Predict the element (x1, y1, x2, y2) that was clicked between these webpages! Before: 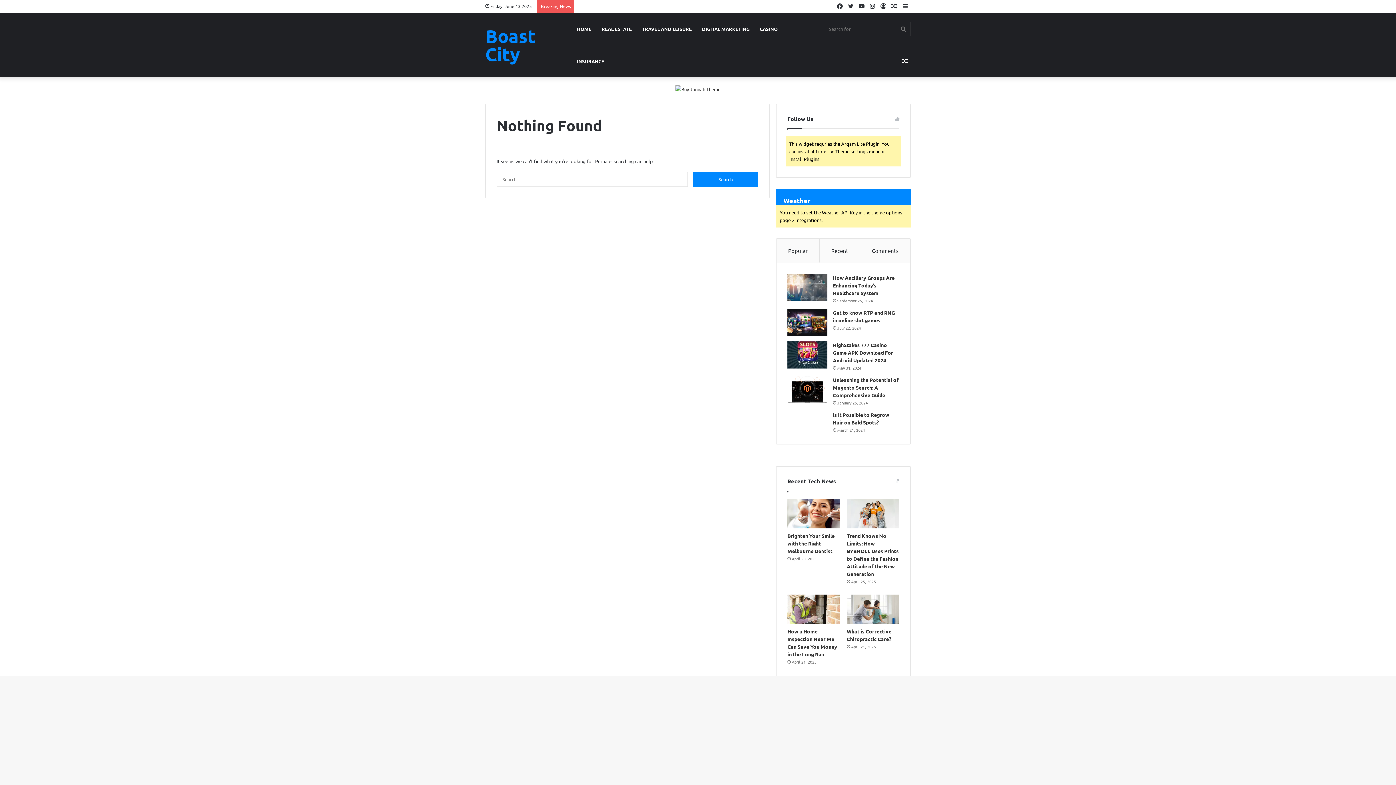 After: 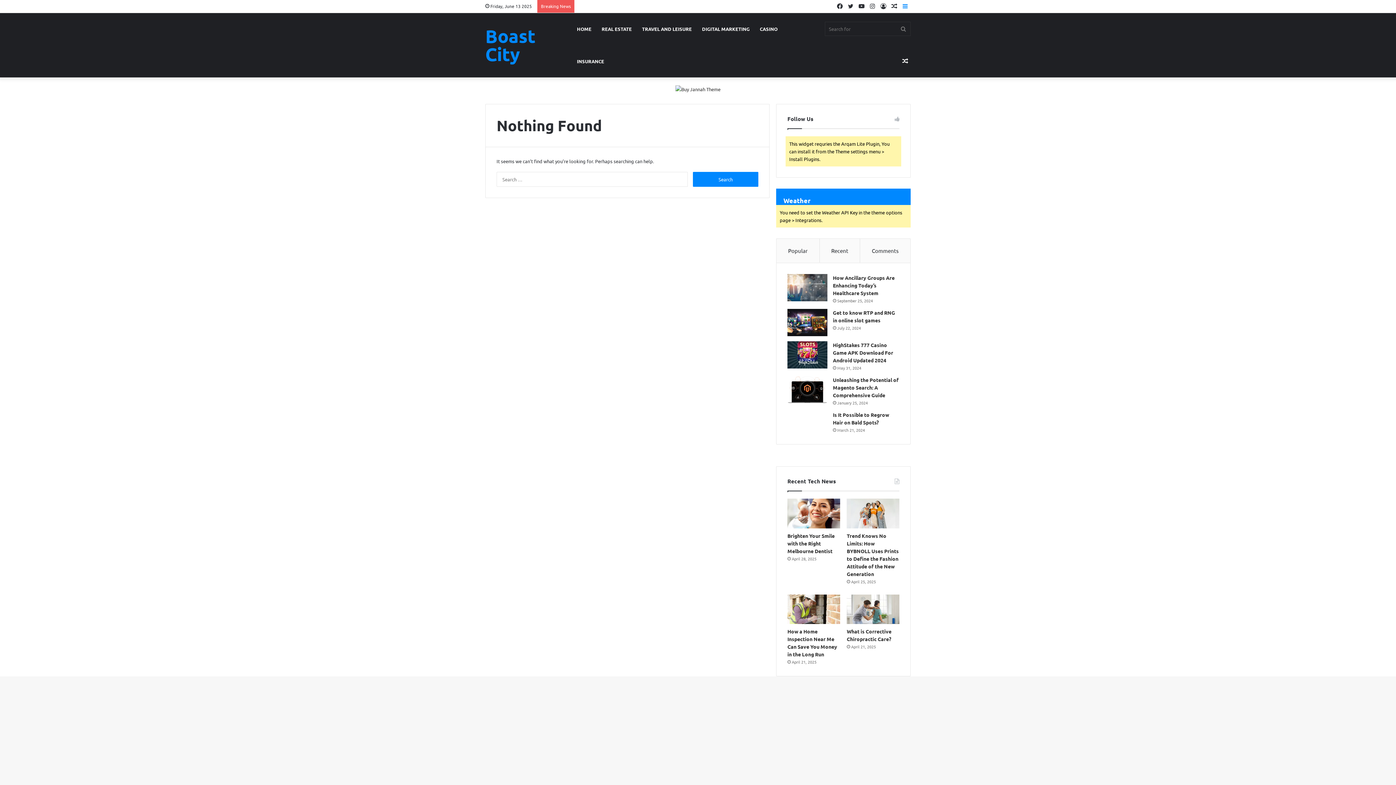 Action: bbox: (900, 0, 910, 12) label: Sidebar